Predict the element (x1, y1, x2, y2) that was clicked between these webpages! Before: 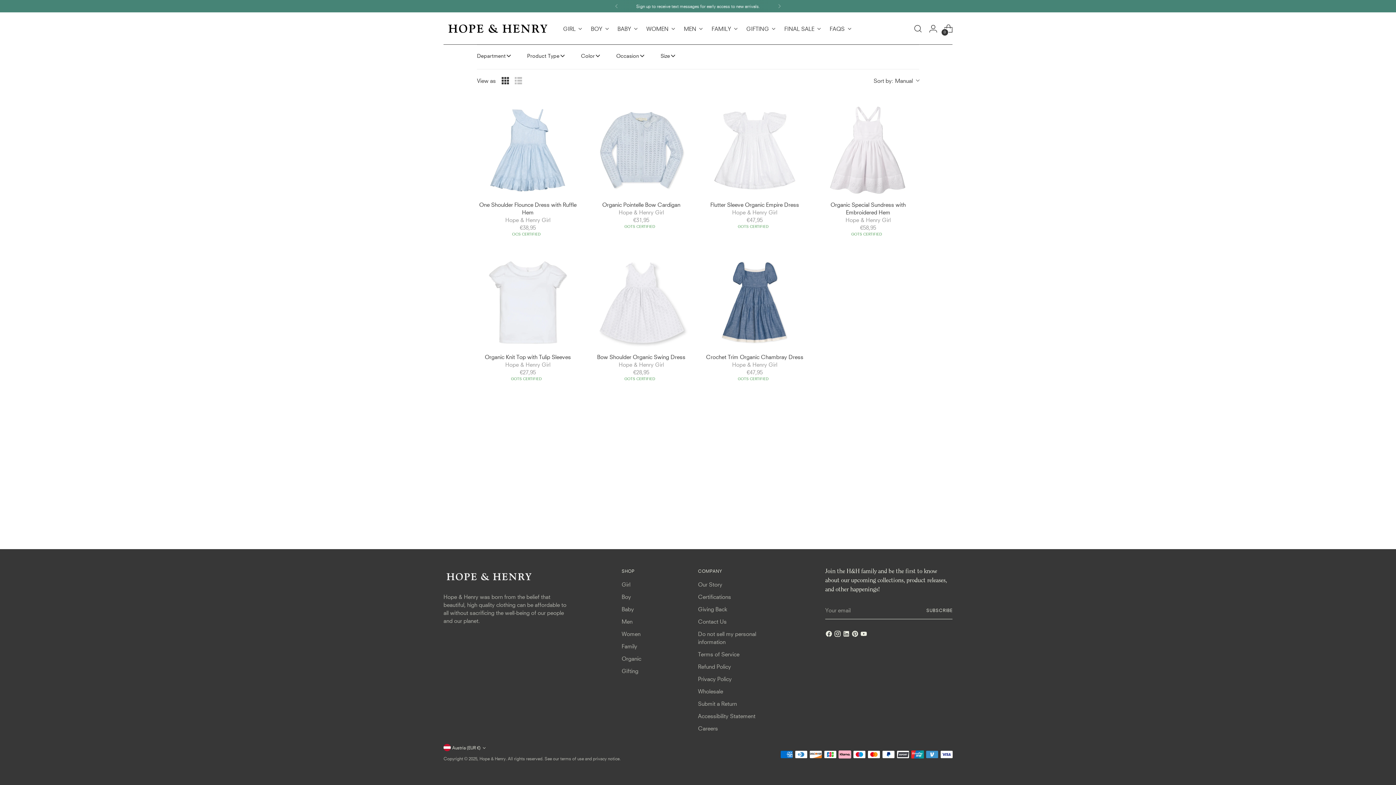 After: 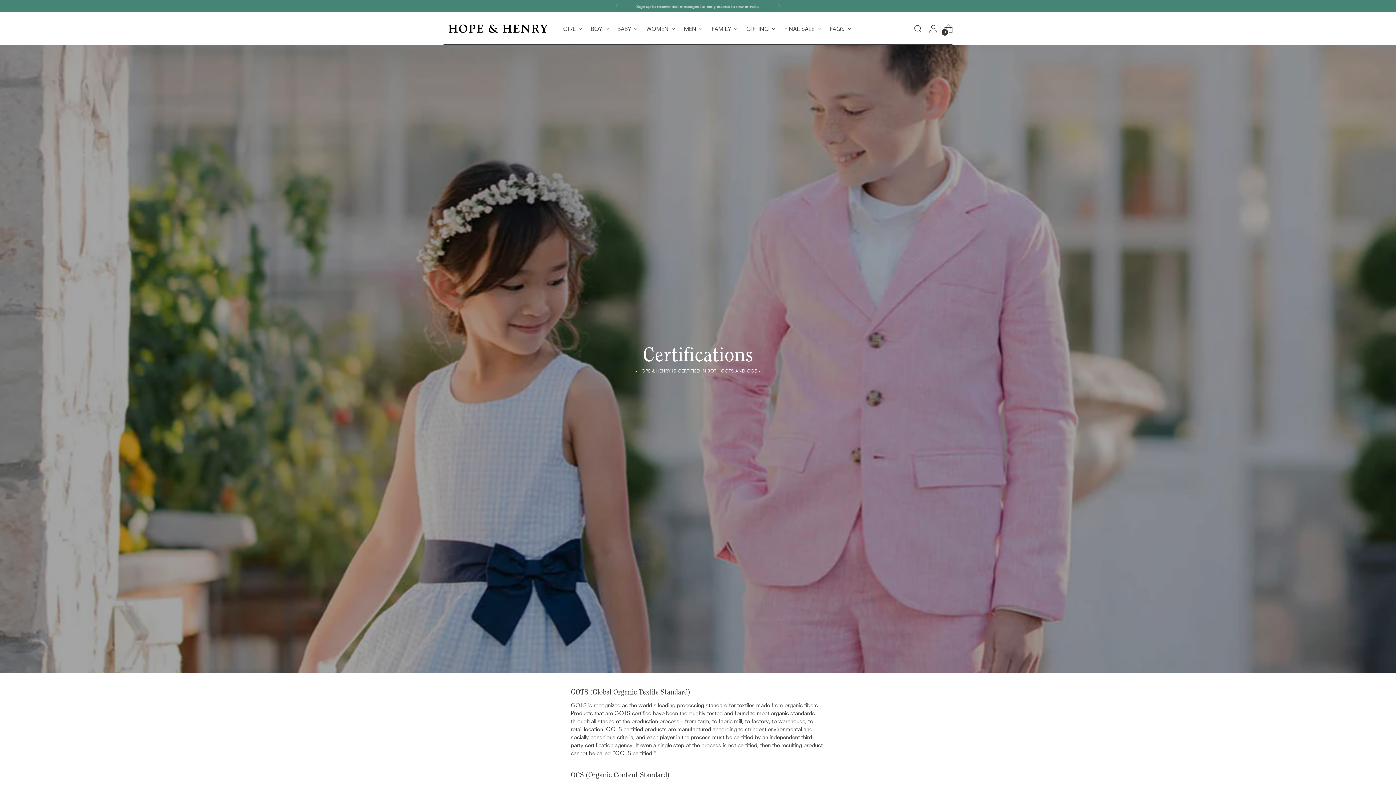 Action: bbox: (698, 593, 731, 600) label: Certifications